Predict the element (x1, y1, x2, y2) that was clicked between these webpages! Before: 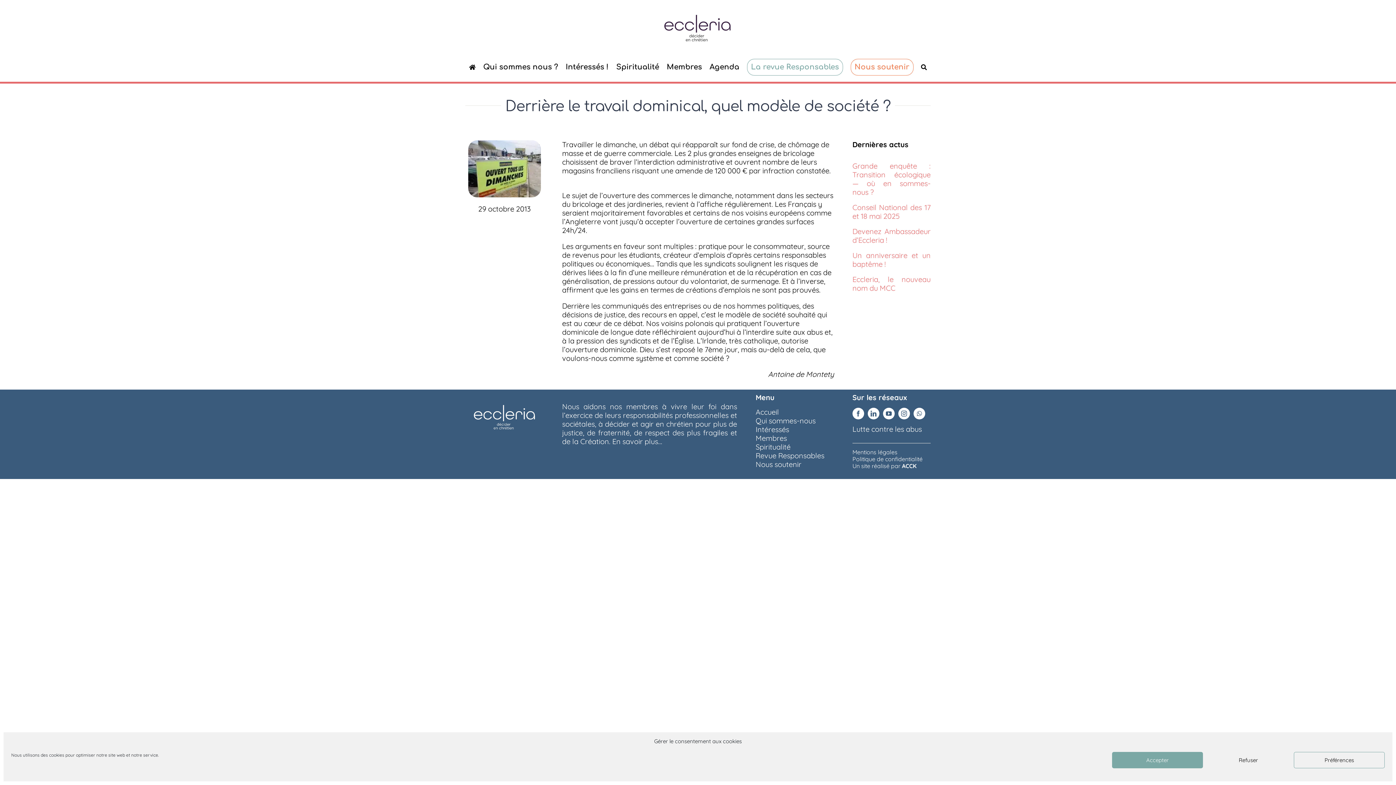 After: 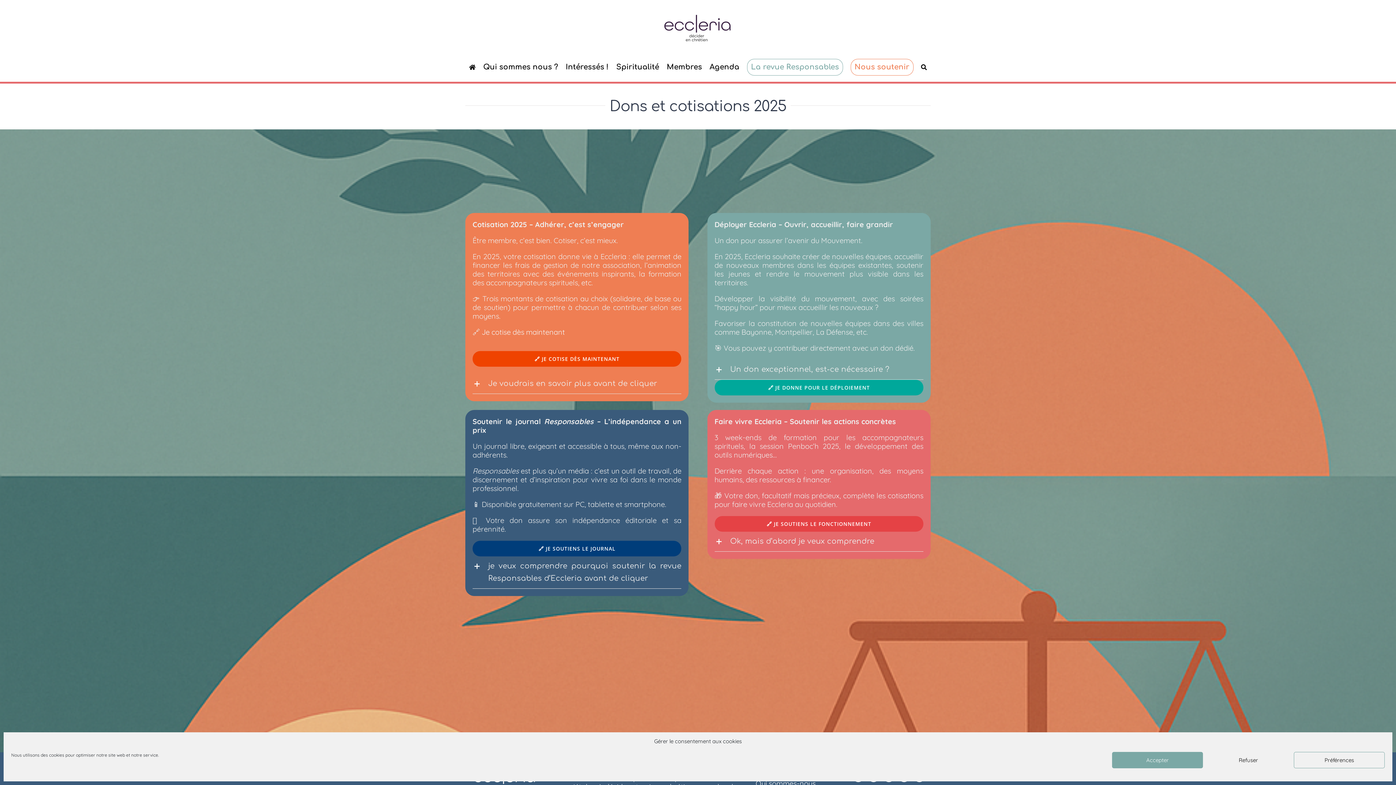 Action: bbox: (755, 460, 801, 469) label: Nous soutenir